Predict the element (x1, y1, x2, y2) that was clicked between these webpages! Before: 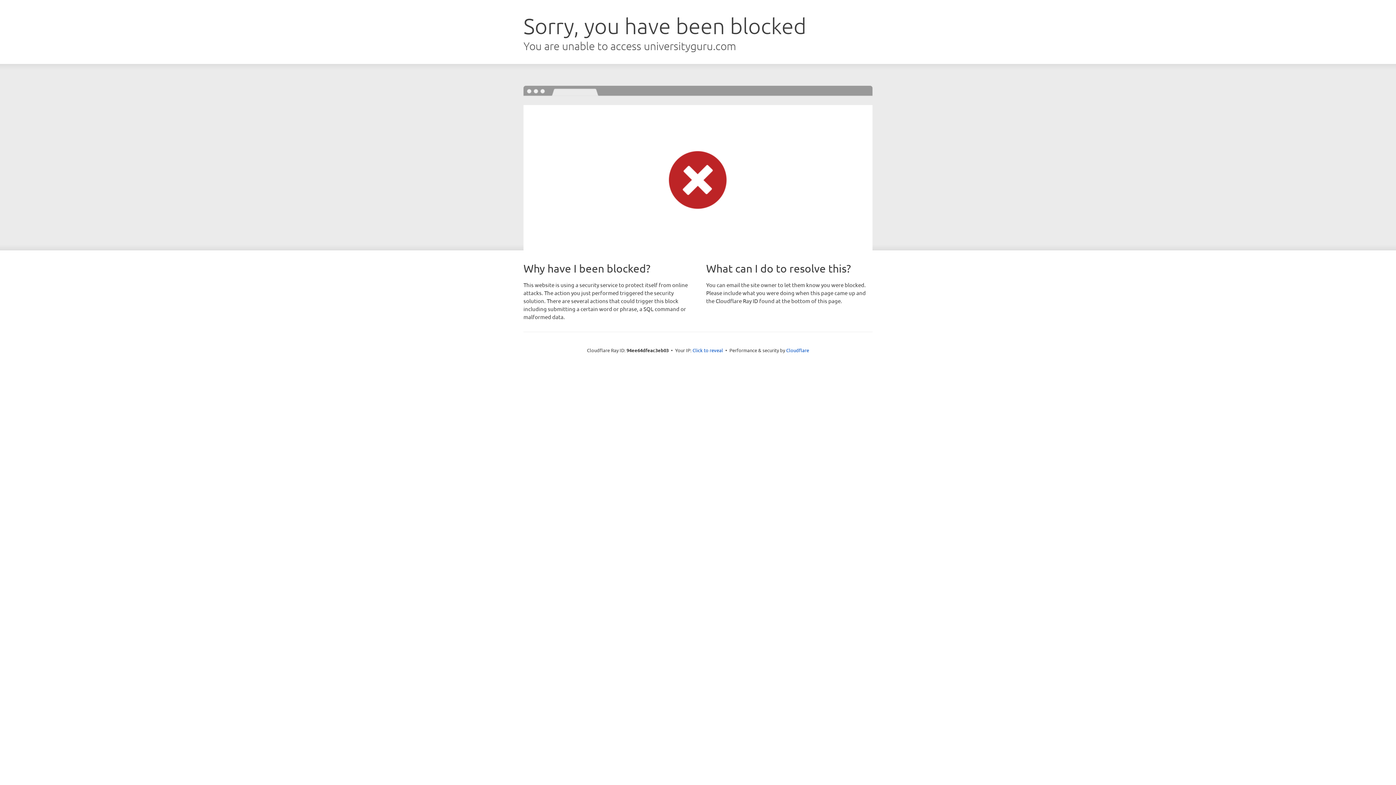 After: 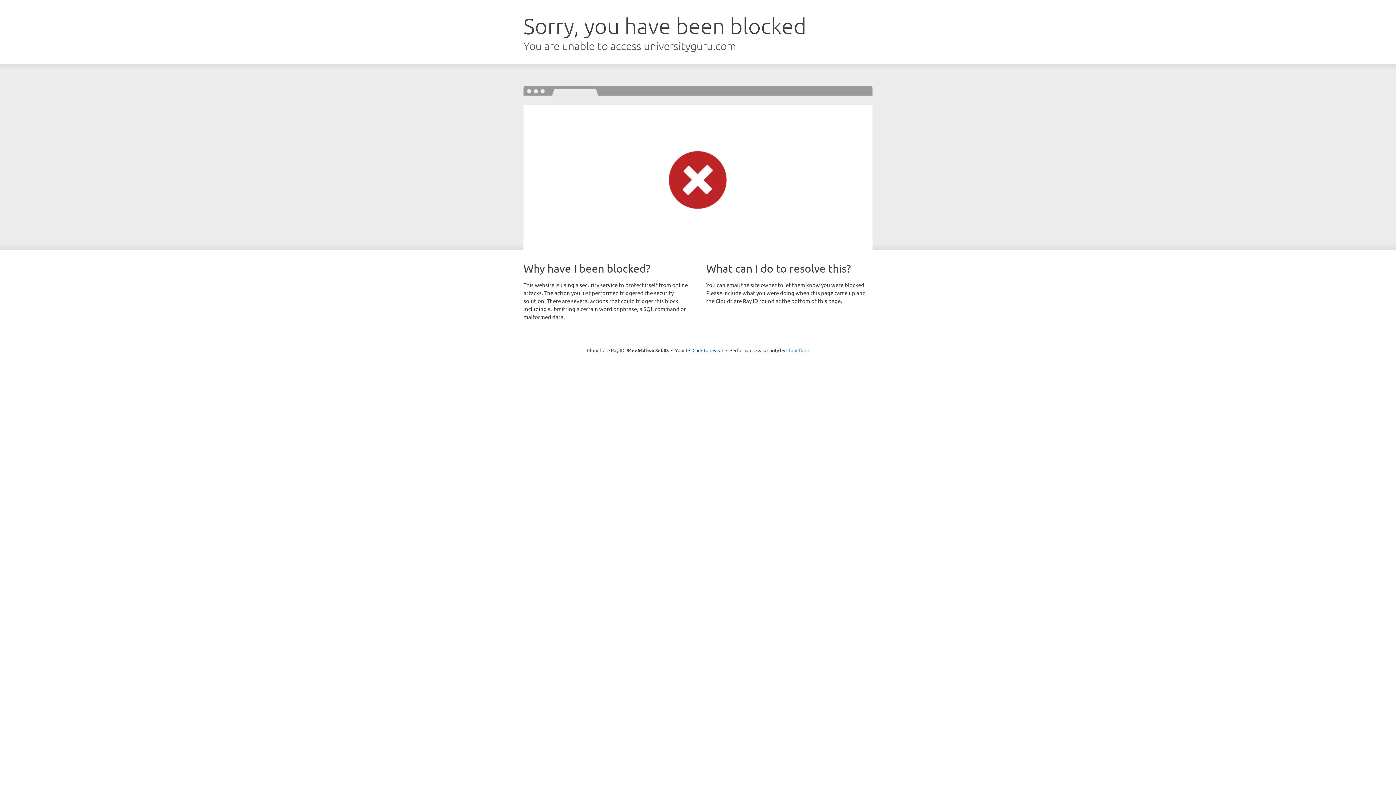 Action: bbox: (786, 347, 809, 353) label: Cloudflare